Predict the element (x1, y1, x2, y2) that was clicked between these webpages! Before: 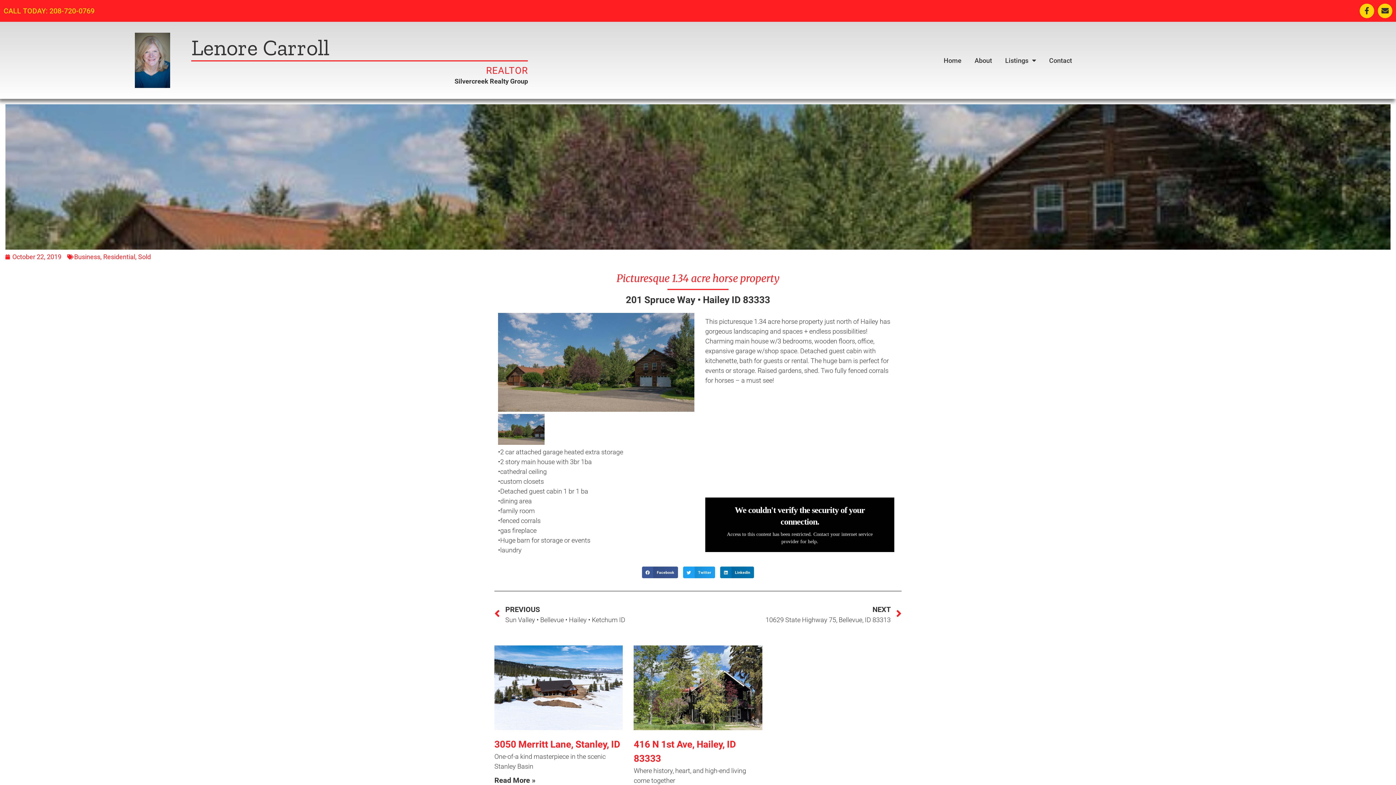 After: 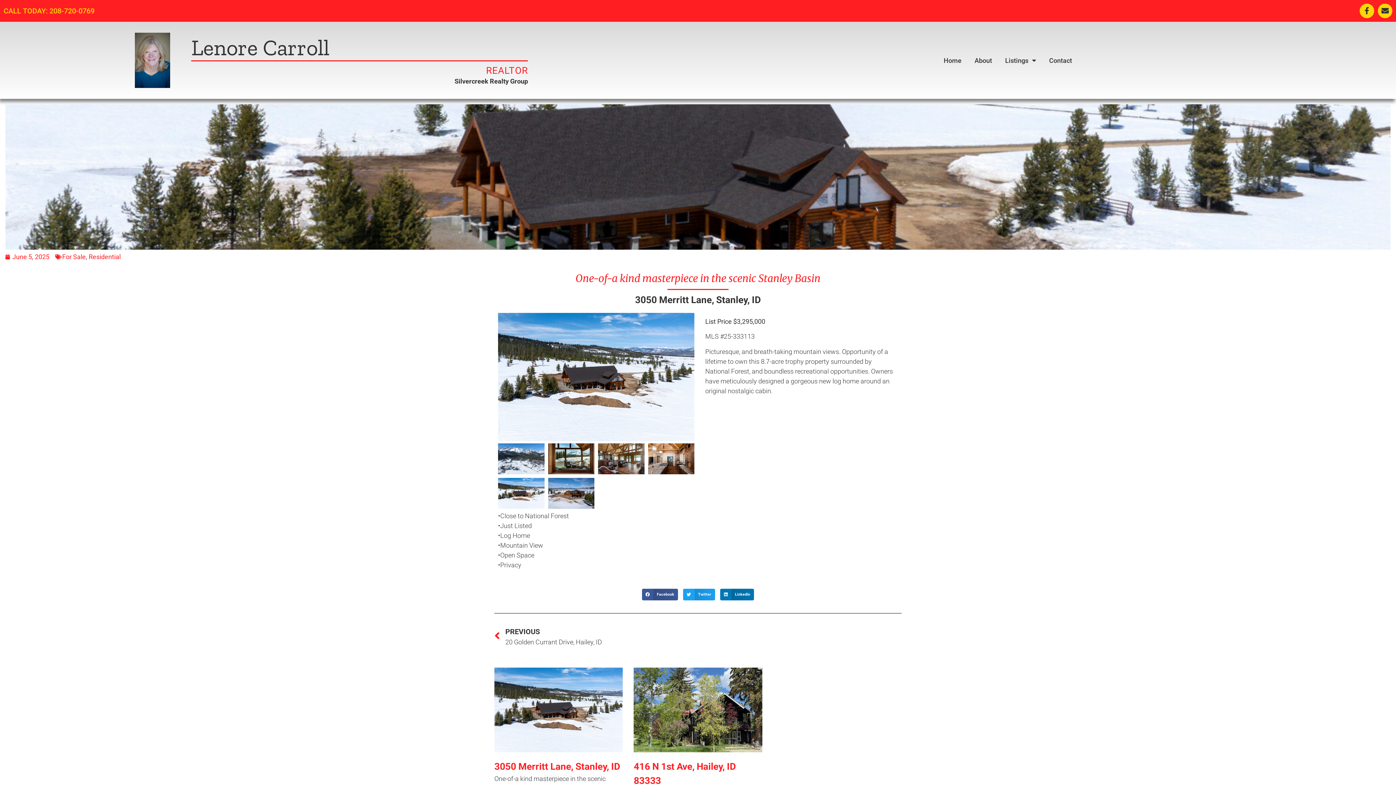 Action: label: Read more about 3050 Merritt Lane, Stanley, ID bbox: (494, 776, 535, 785)